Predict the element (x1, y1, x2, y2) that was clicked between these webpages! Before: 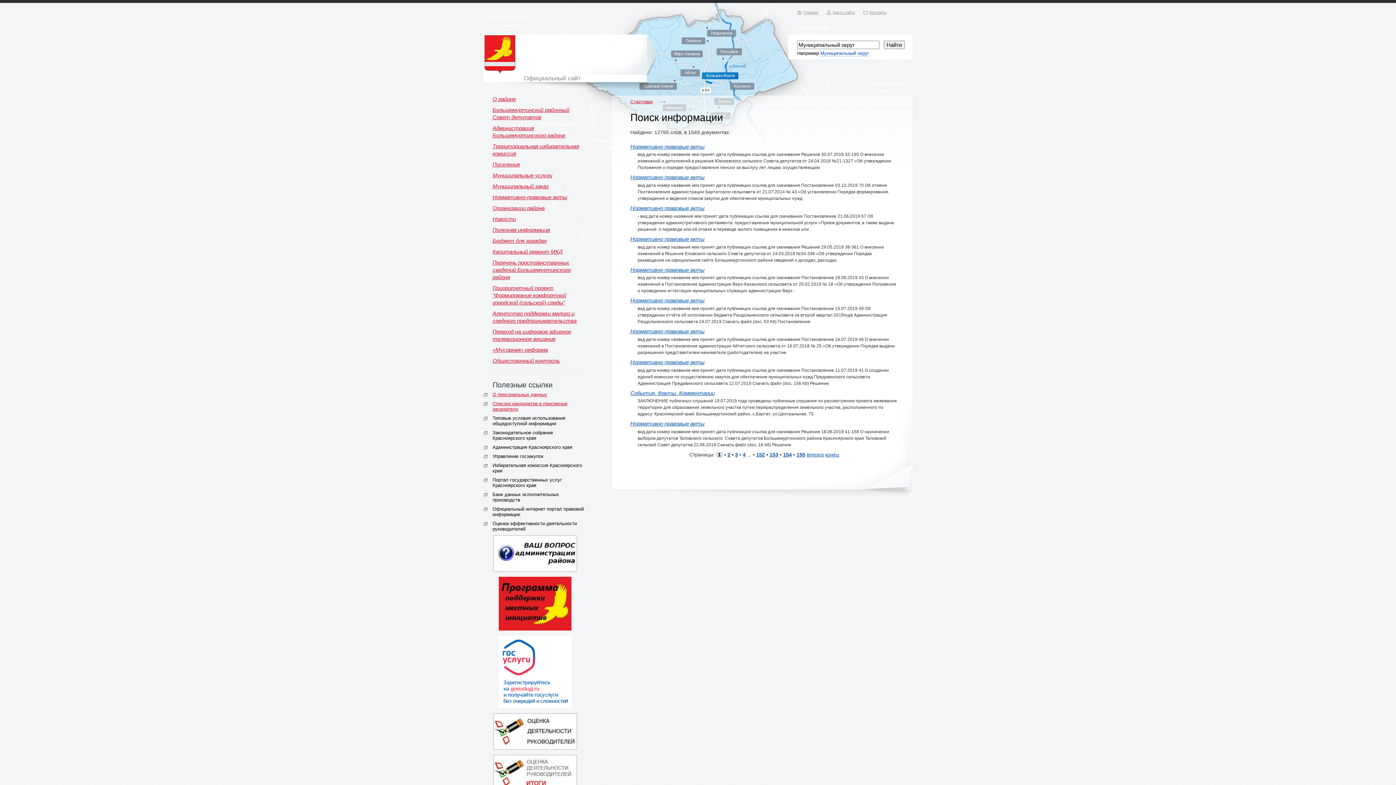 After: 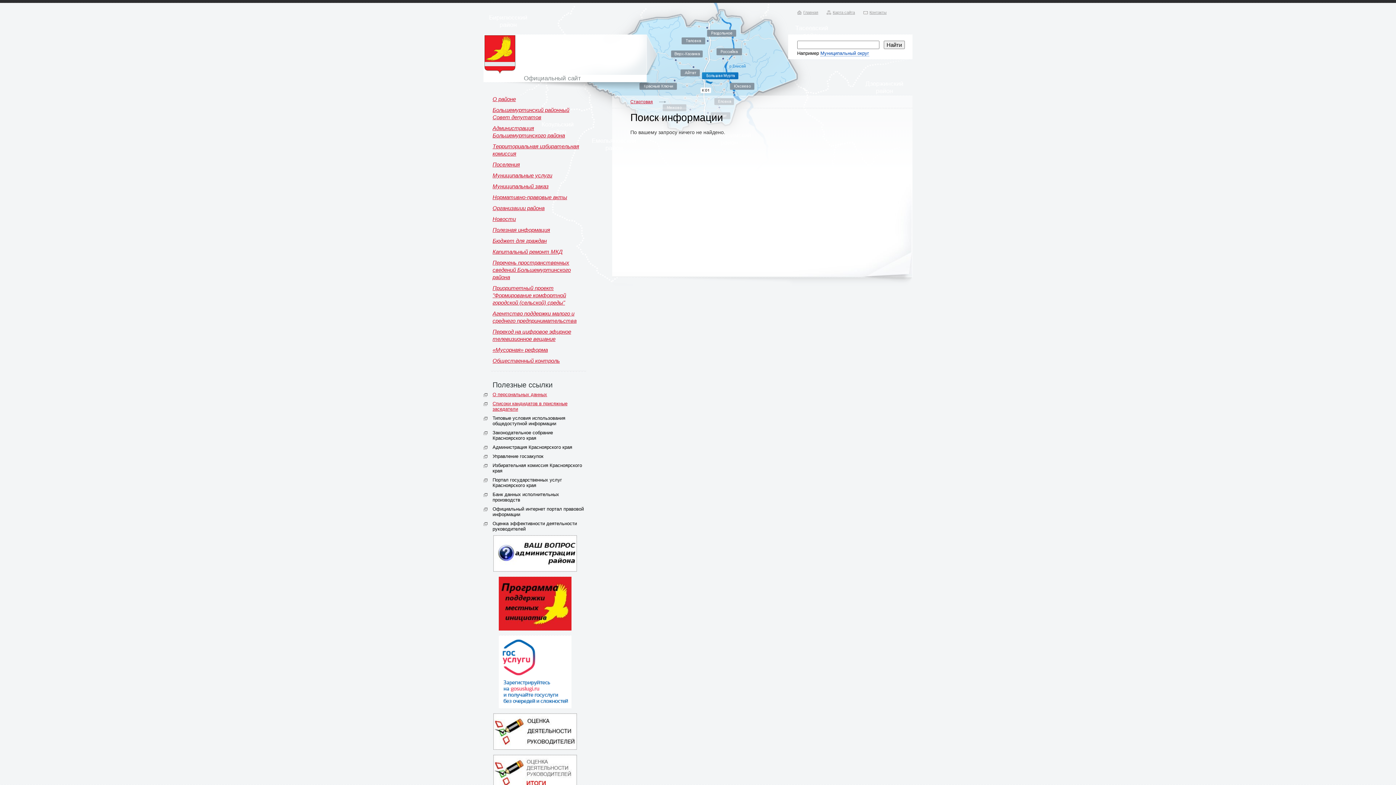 Action: label: 4 bbox: (742, 452, 745, 457)